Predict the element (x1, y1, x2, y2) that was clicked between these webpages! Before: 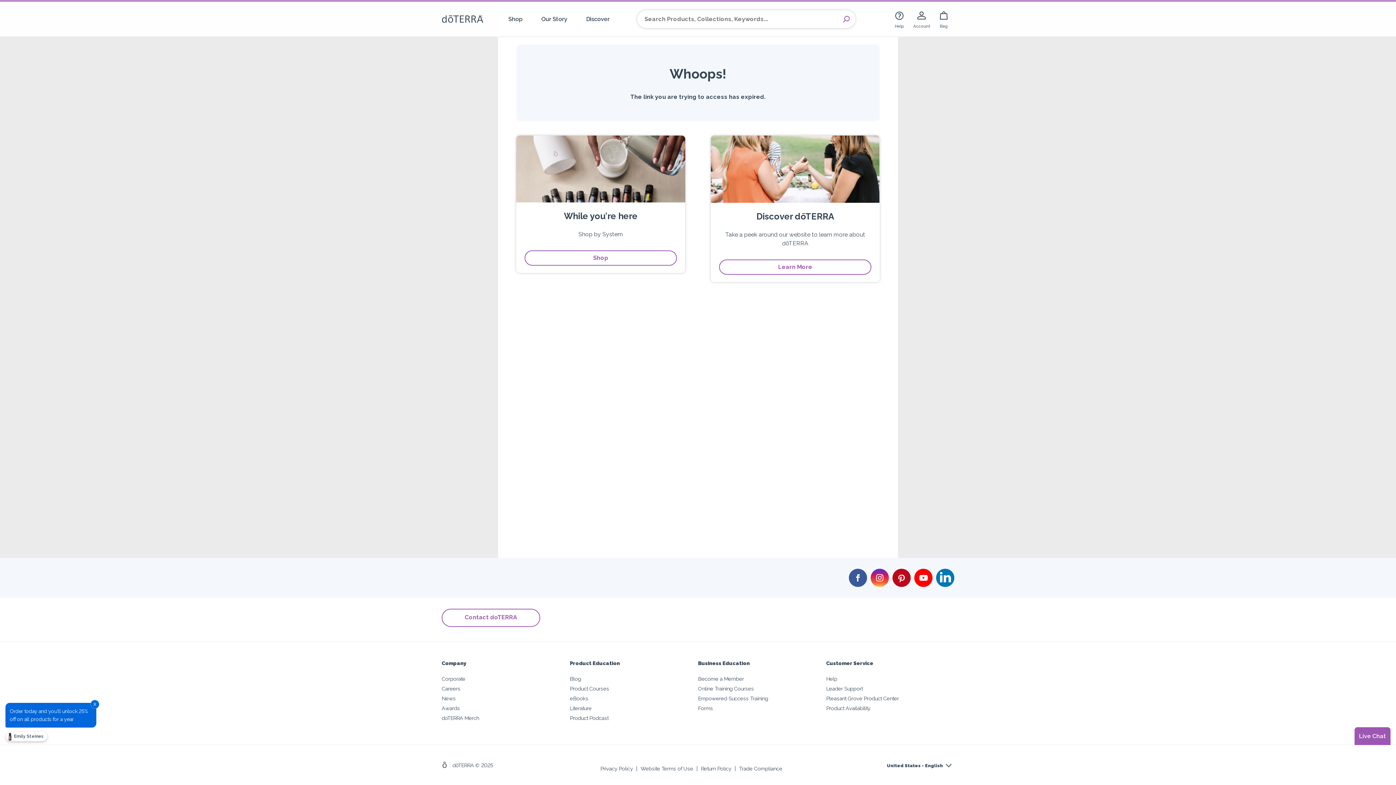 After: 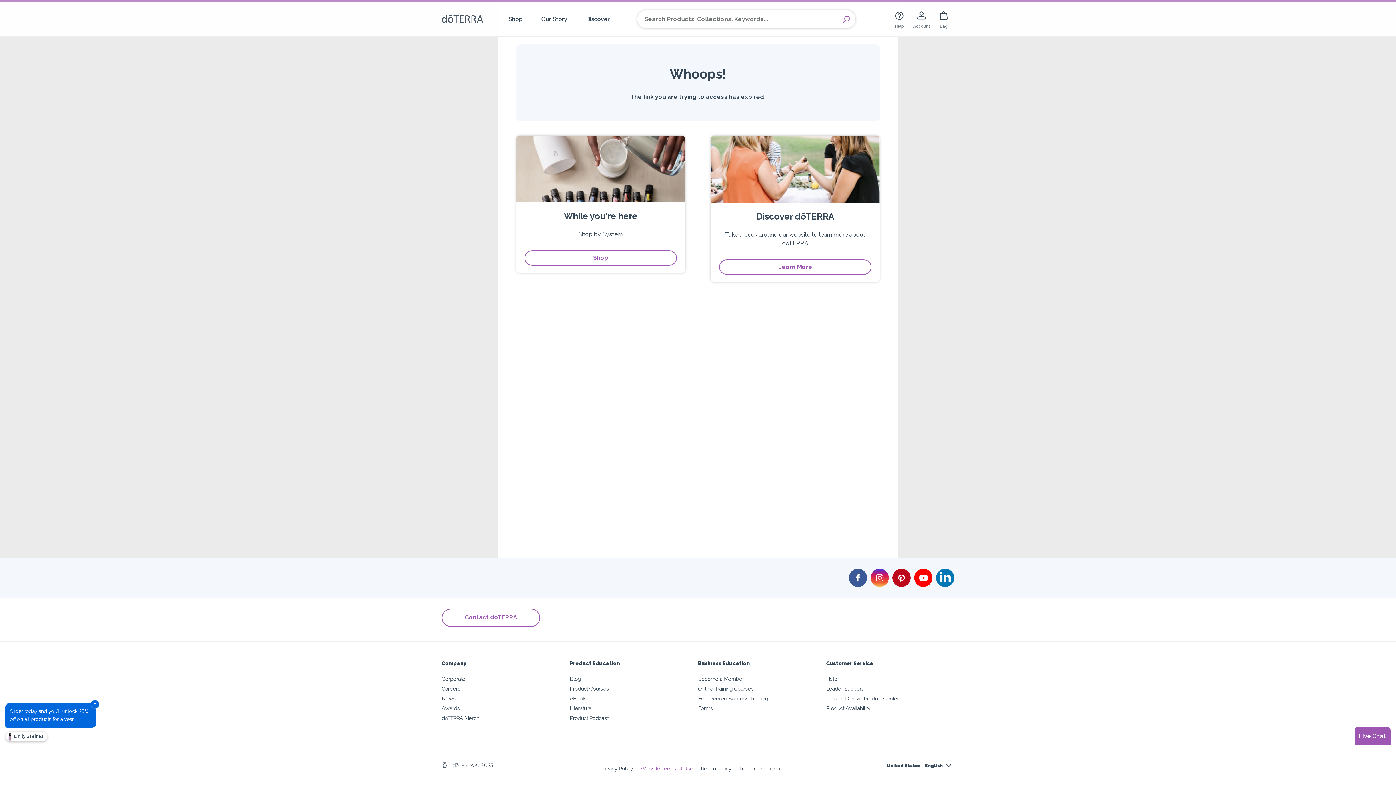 Action: bbox: (640, 765, 693, 772) label: Website Terms of Use